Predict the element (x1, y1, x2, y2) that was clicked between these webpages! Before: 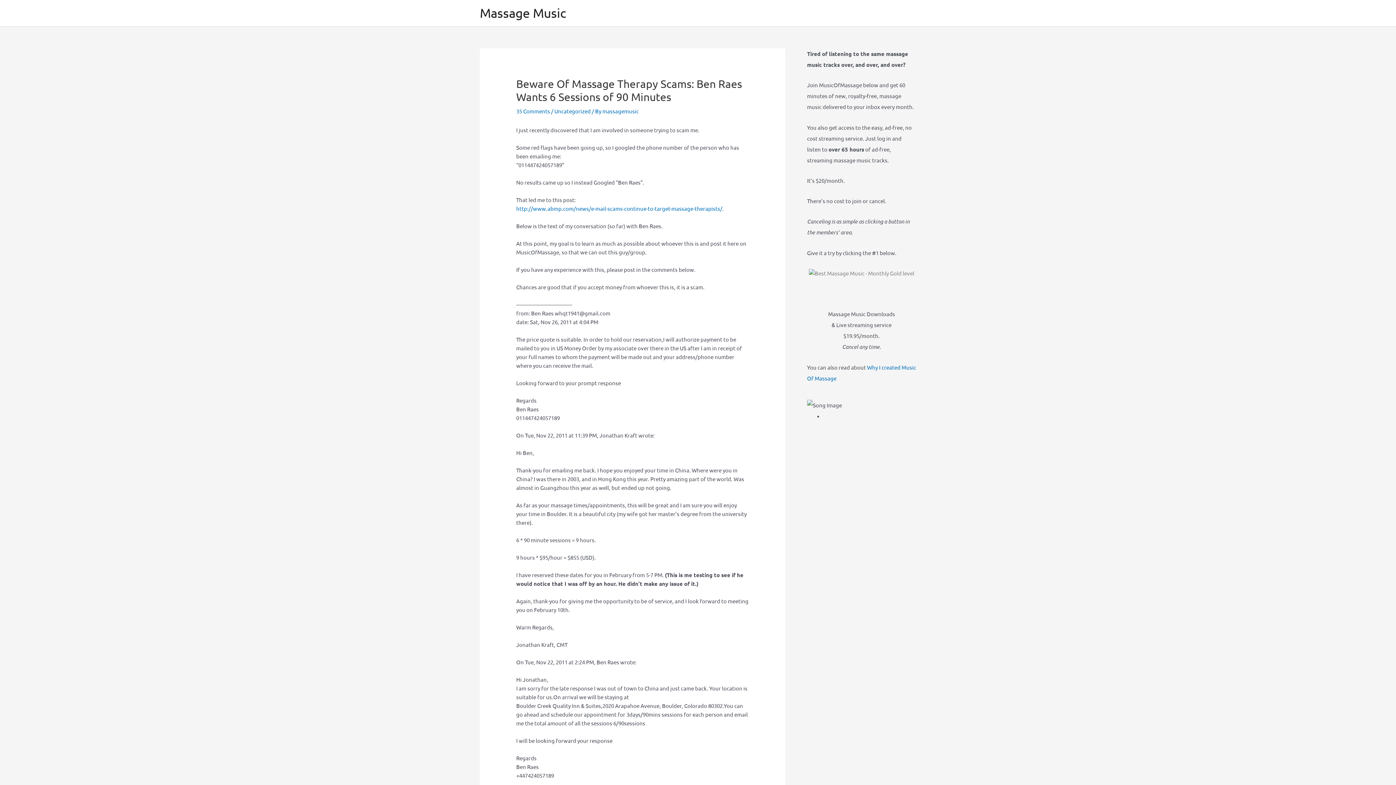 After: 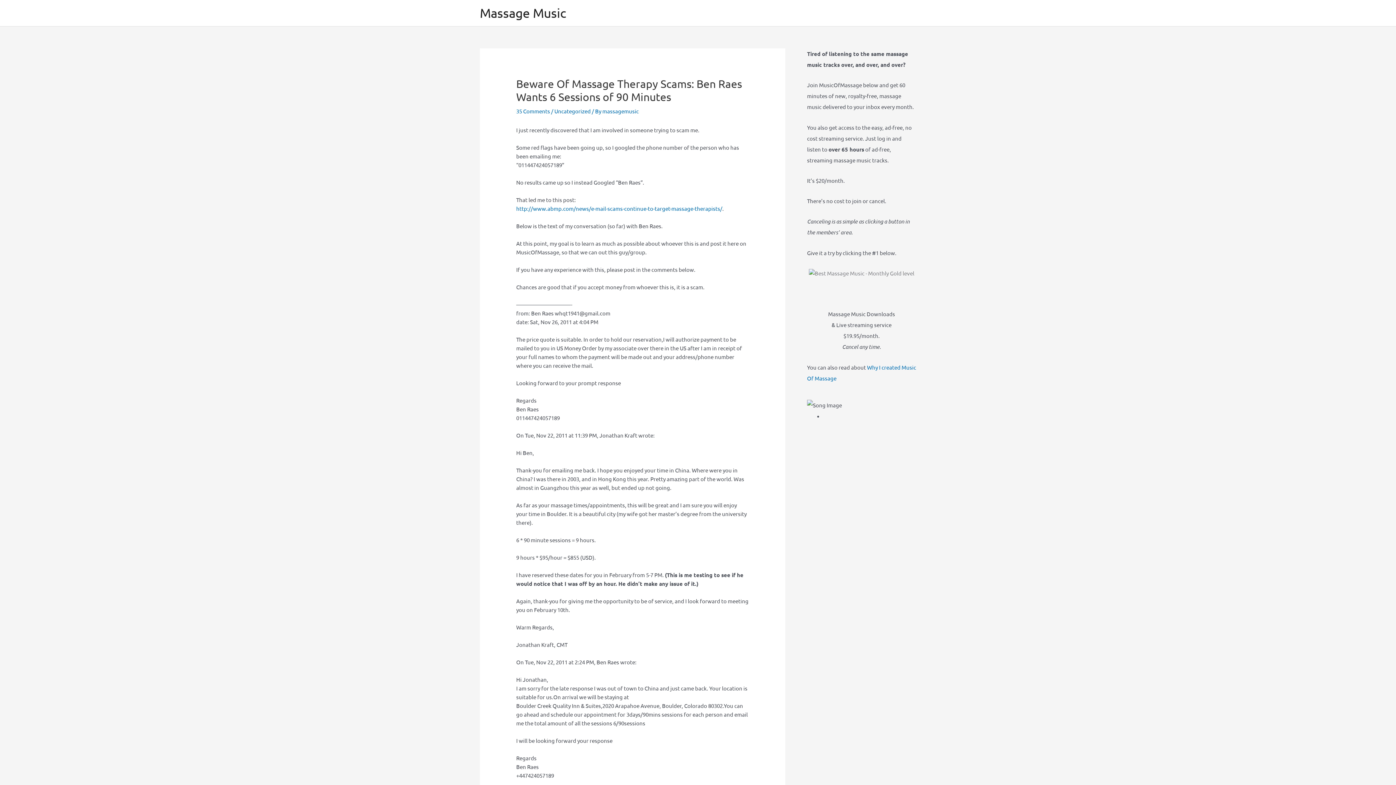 Action: bbox: (894, 0, 905, 26)